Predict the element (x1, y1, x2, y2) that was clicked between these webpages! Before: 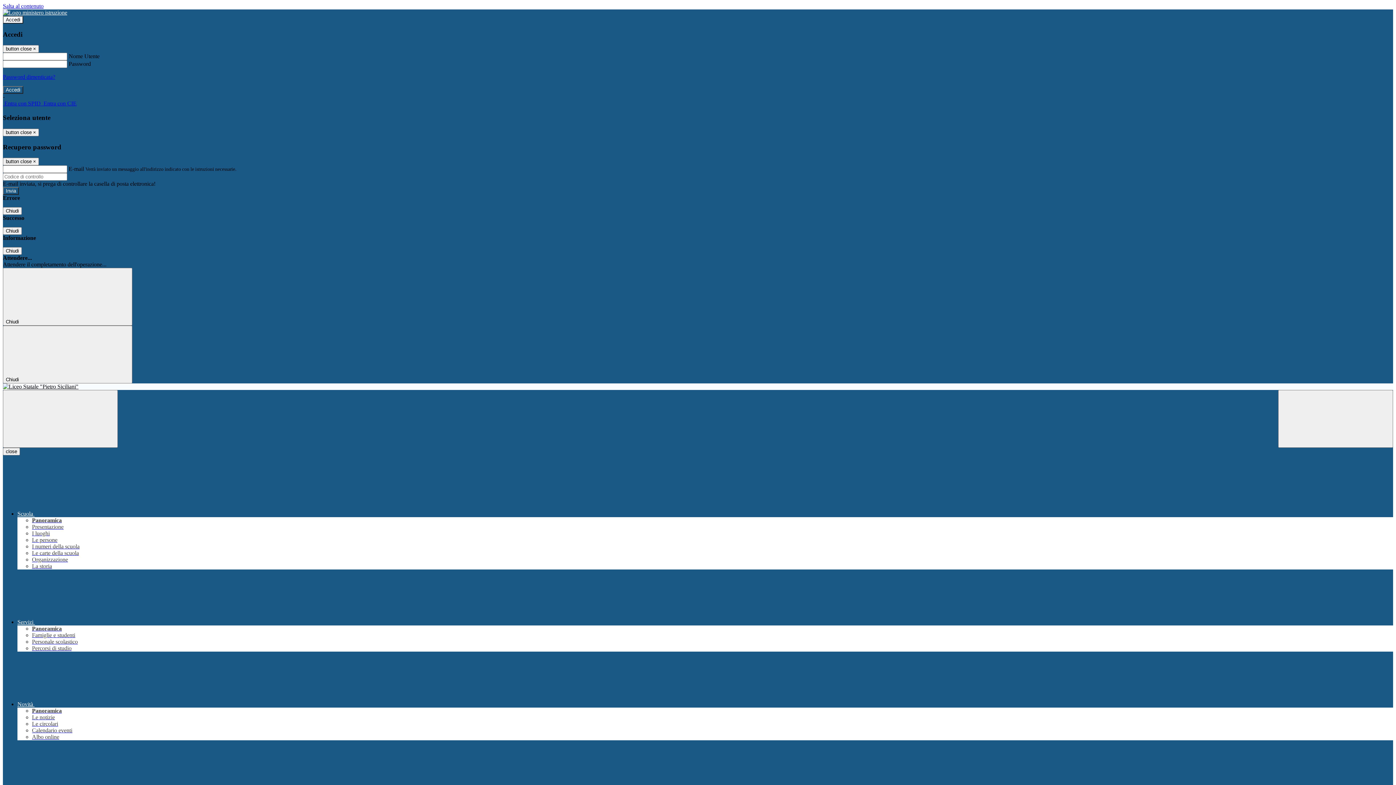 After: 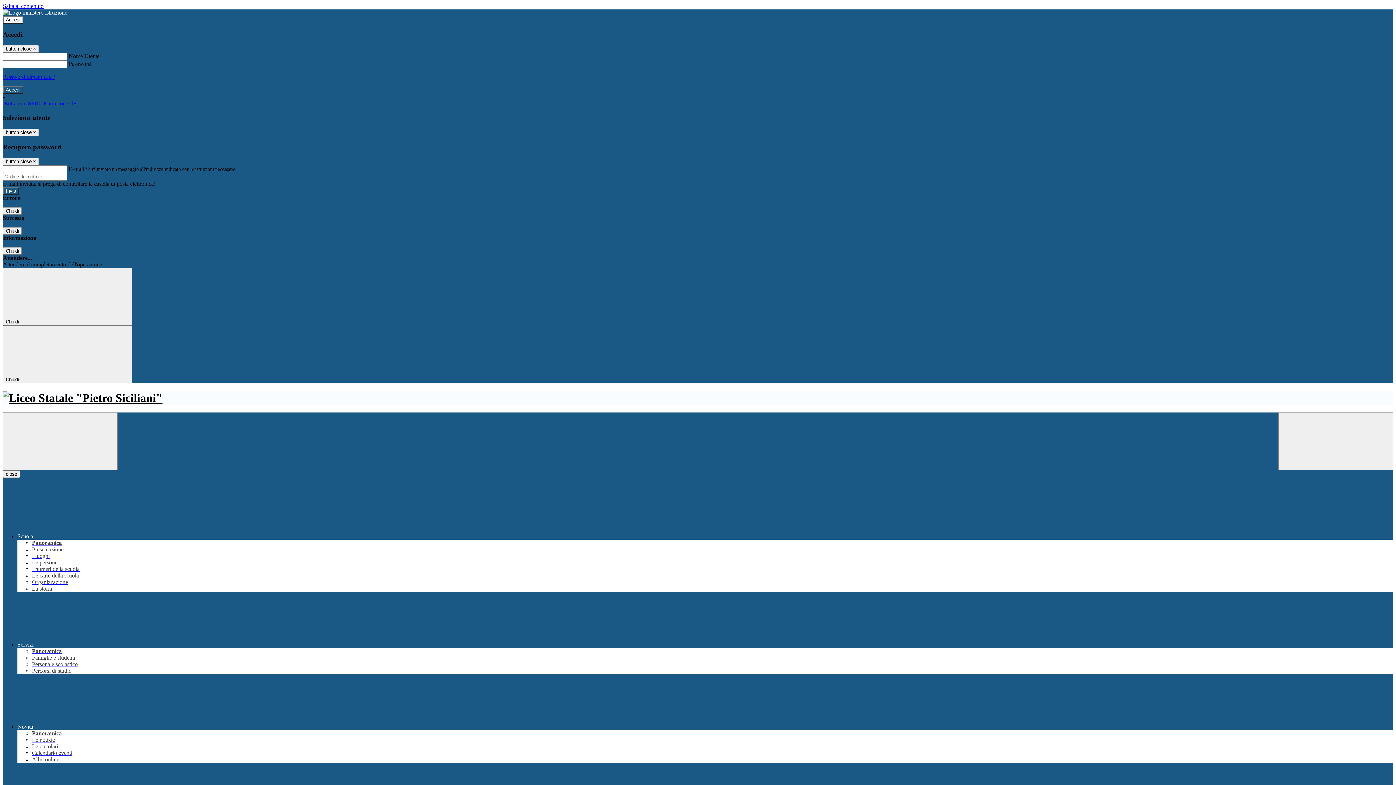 Action: bbox: (2, 383, 1393, 390)